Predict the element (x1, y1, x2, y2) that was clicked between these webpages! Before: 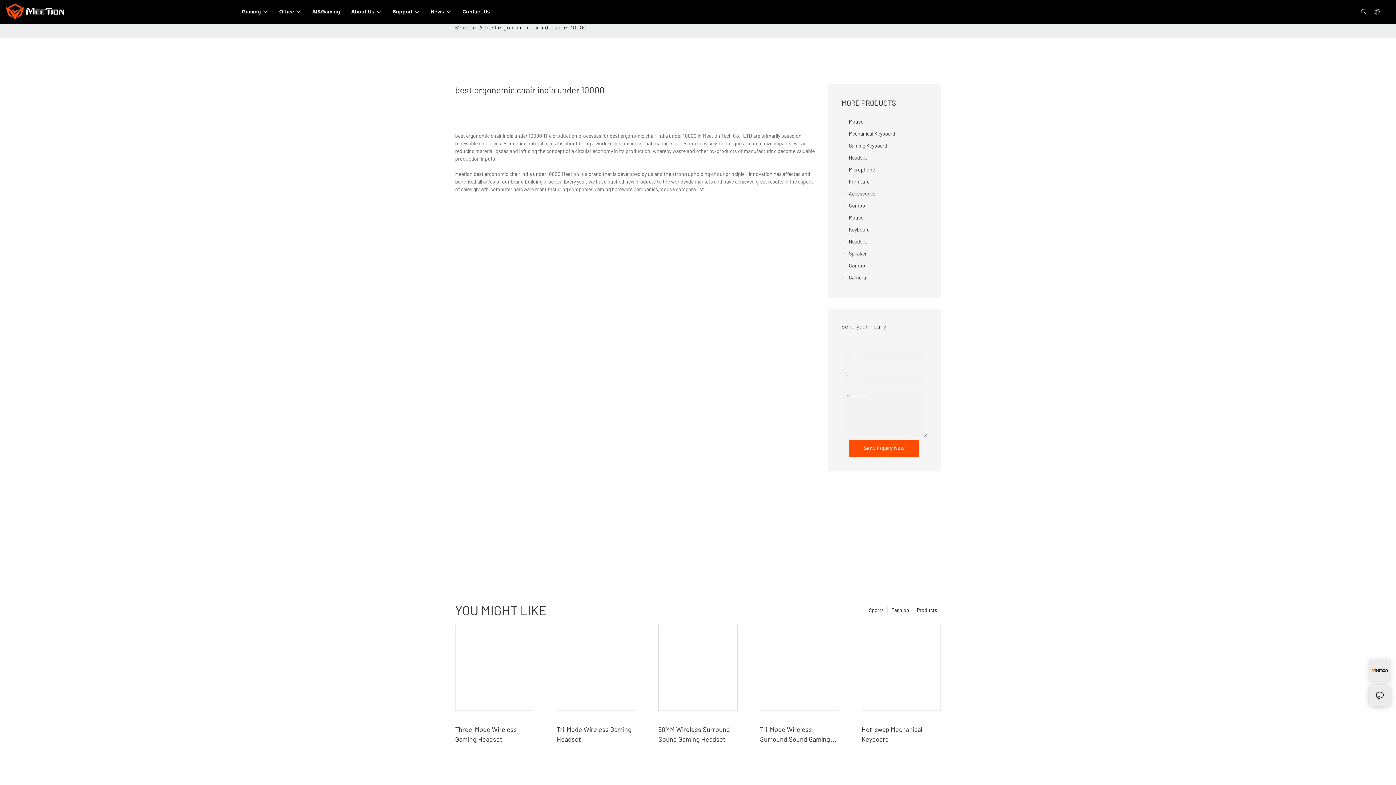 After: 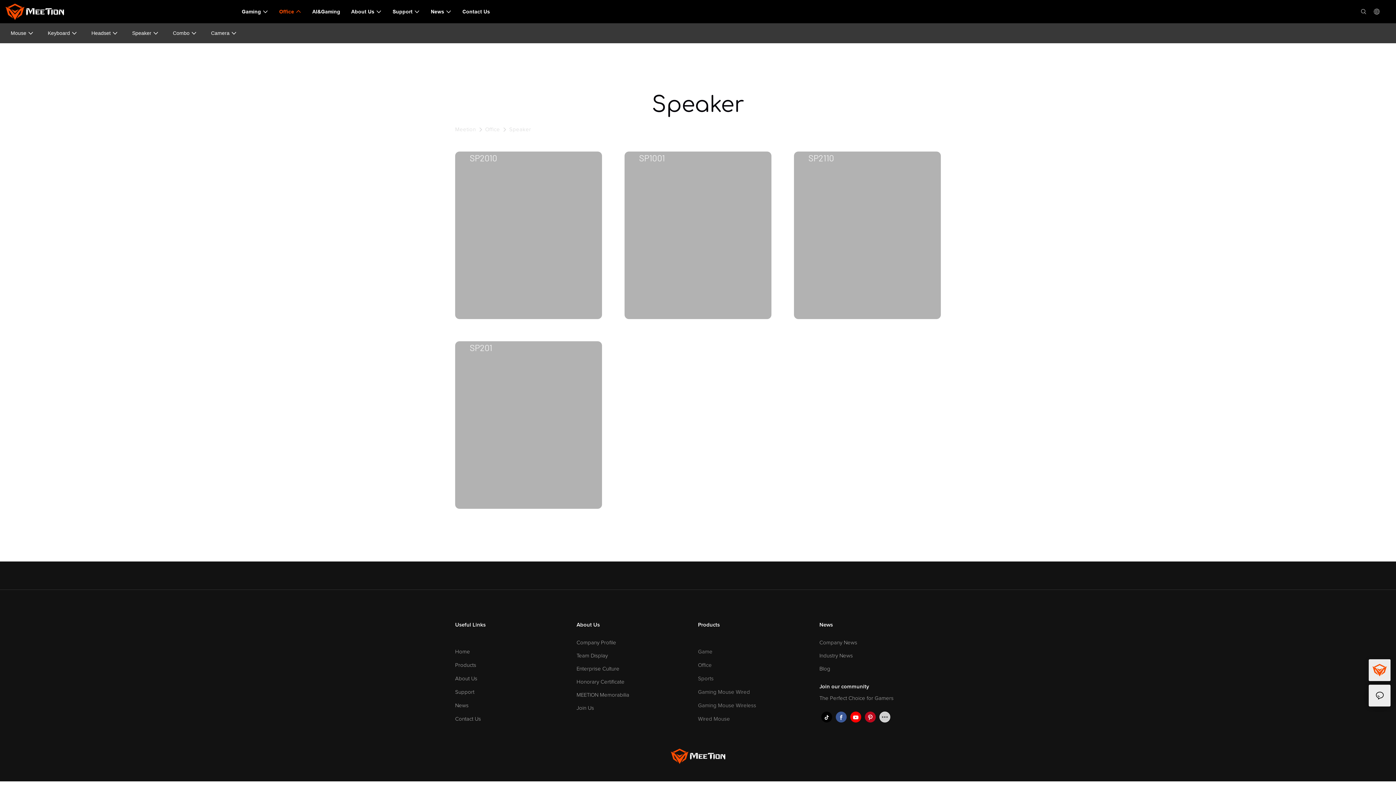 Action: bbox: (841, 247, 927, 259) label: Speaker